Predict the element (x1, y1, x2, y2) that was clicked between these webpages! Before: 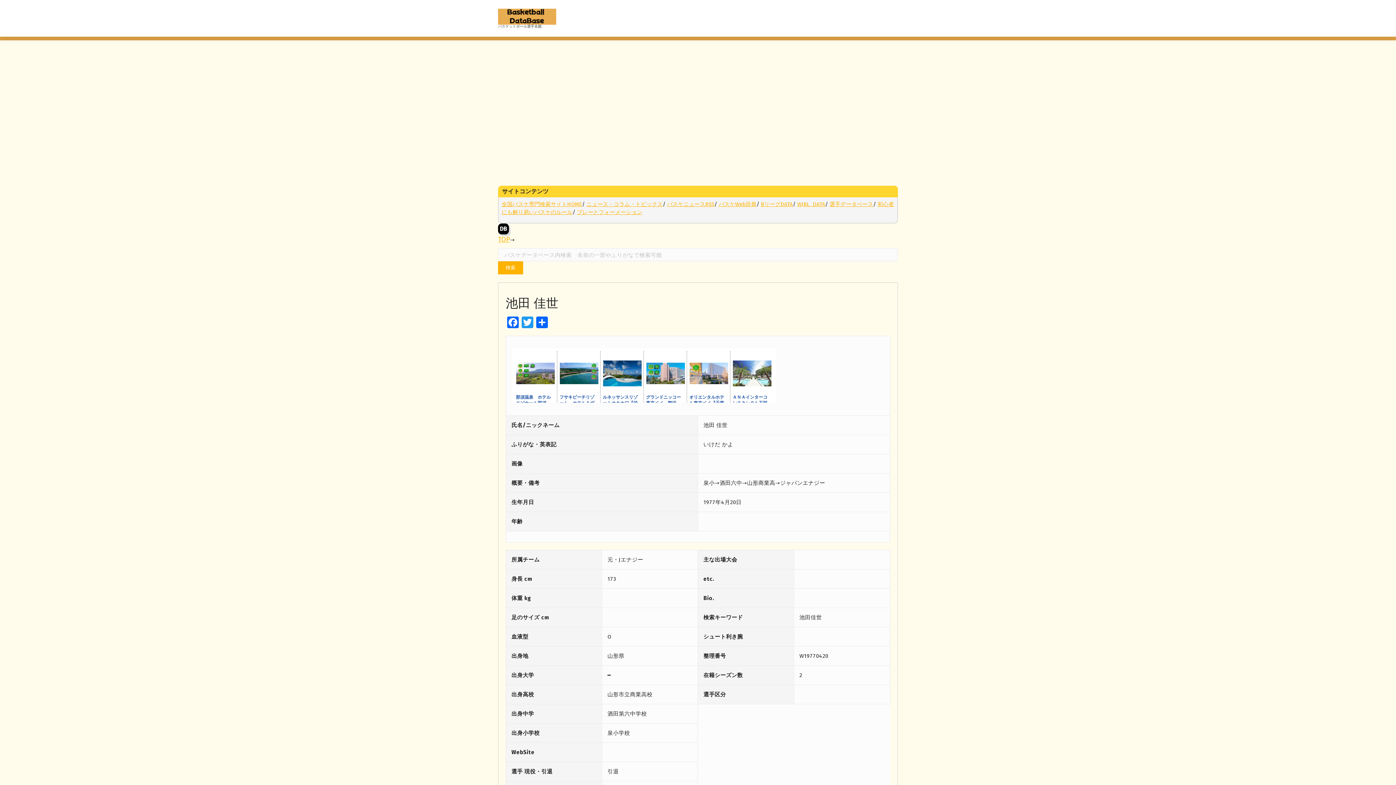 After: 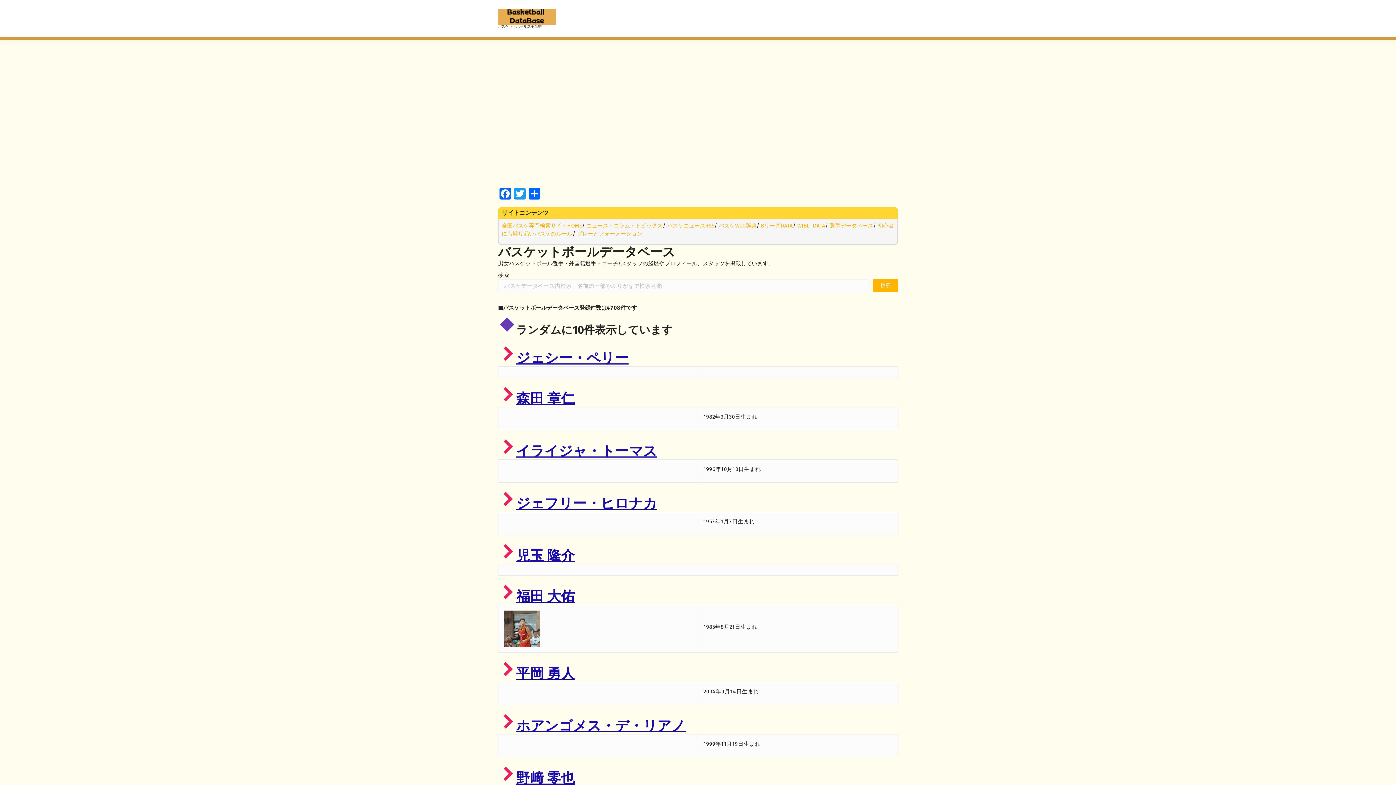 Action: bbox: (498, 8, 555, 24)